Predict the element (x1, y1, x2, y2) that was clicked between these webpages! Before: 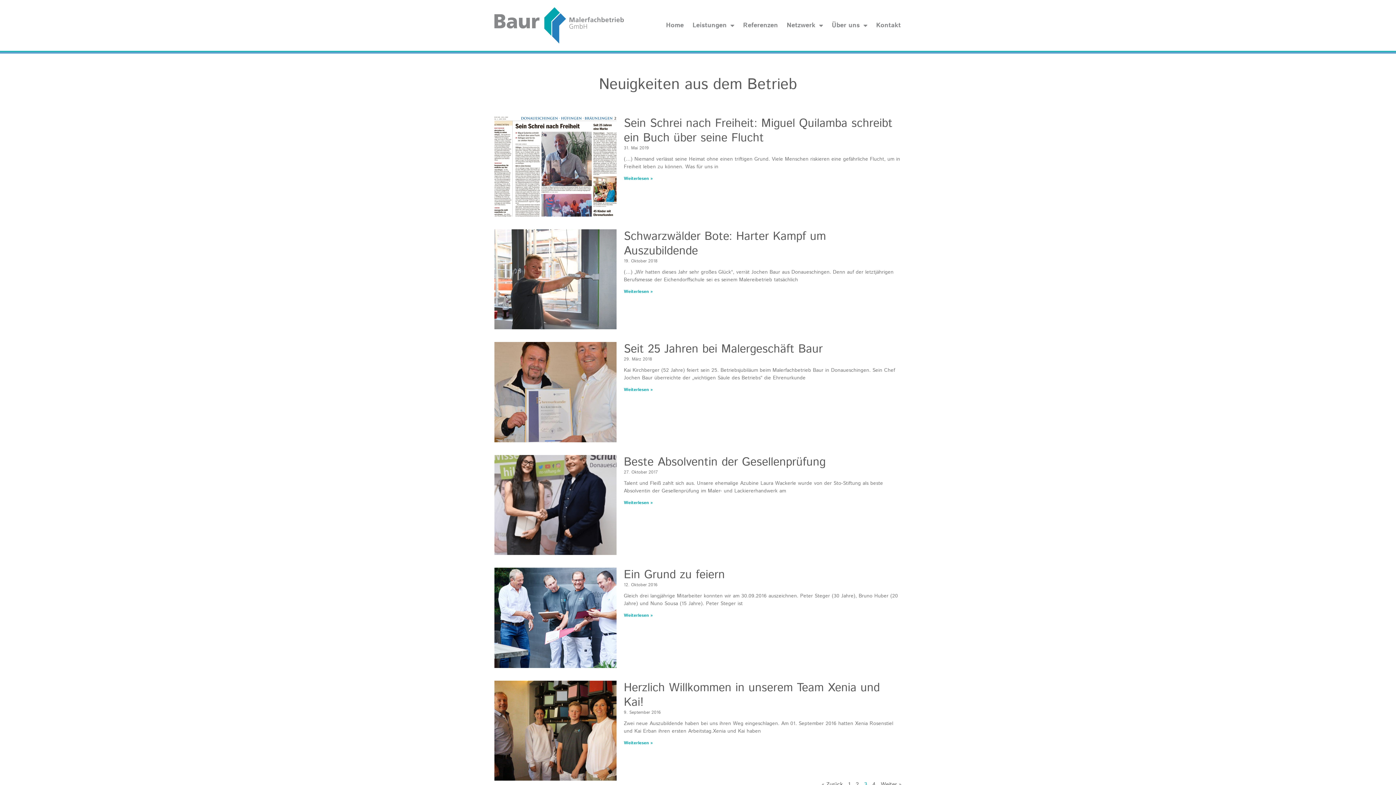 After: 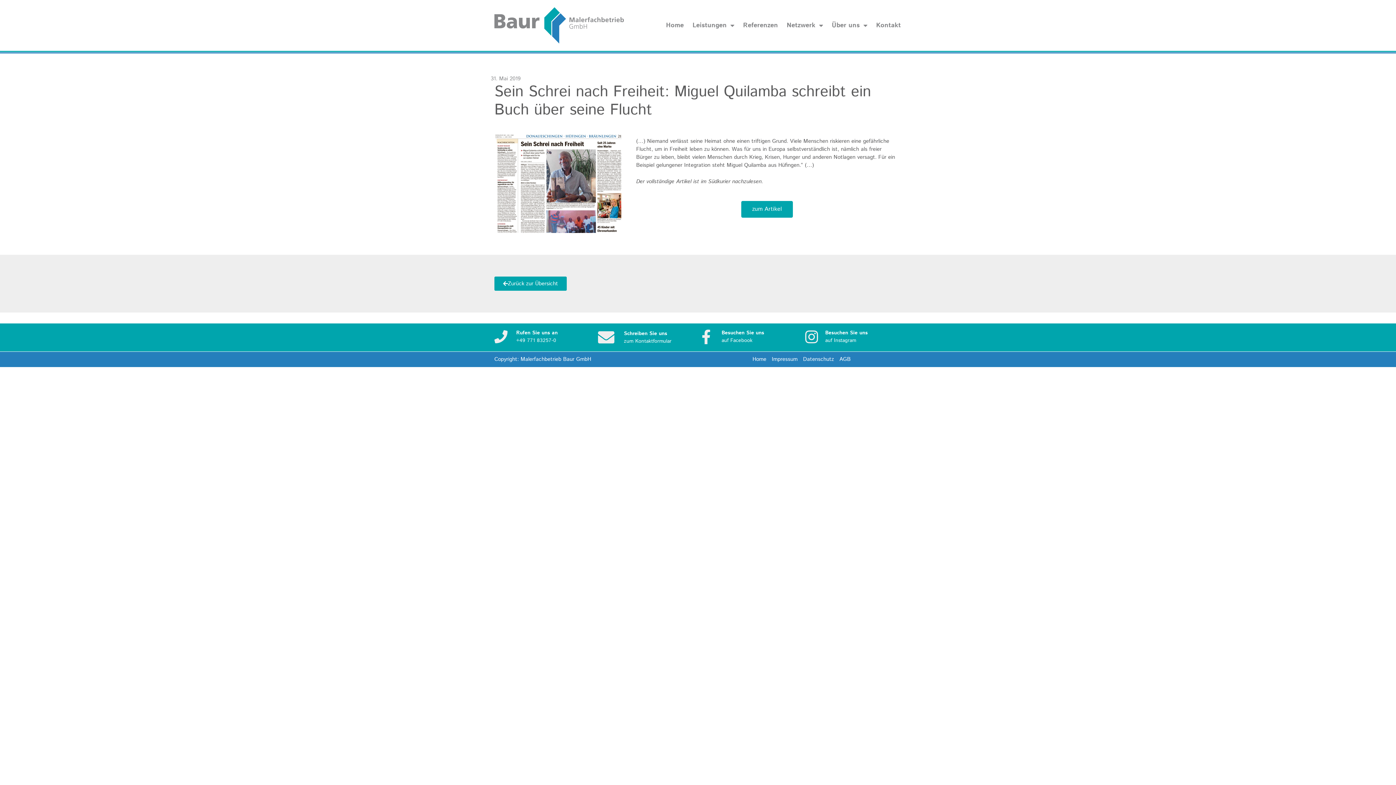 Action: bbox: (624, 115, 892, 146) label: Sein Schrei nach Freiheit: Miguel Quilamba schreibt ein Buch über seine Flucht